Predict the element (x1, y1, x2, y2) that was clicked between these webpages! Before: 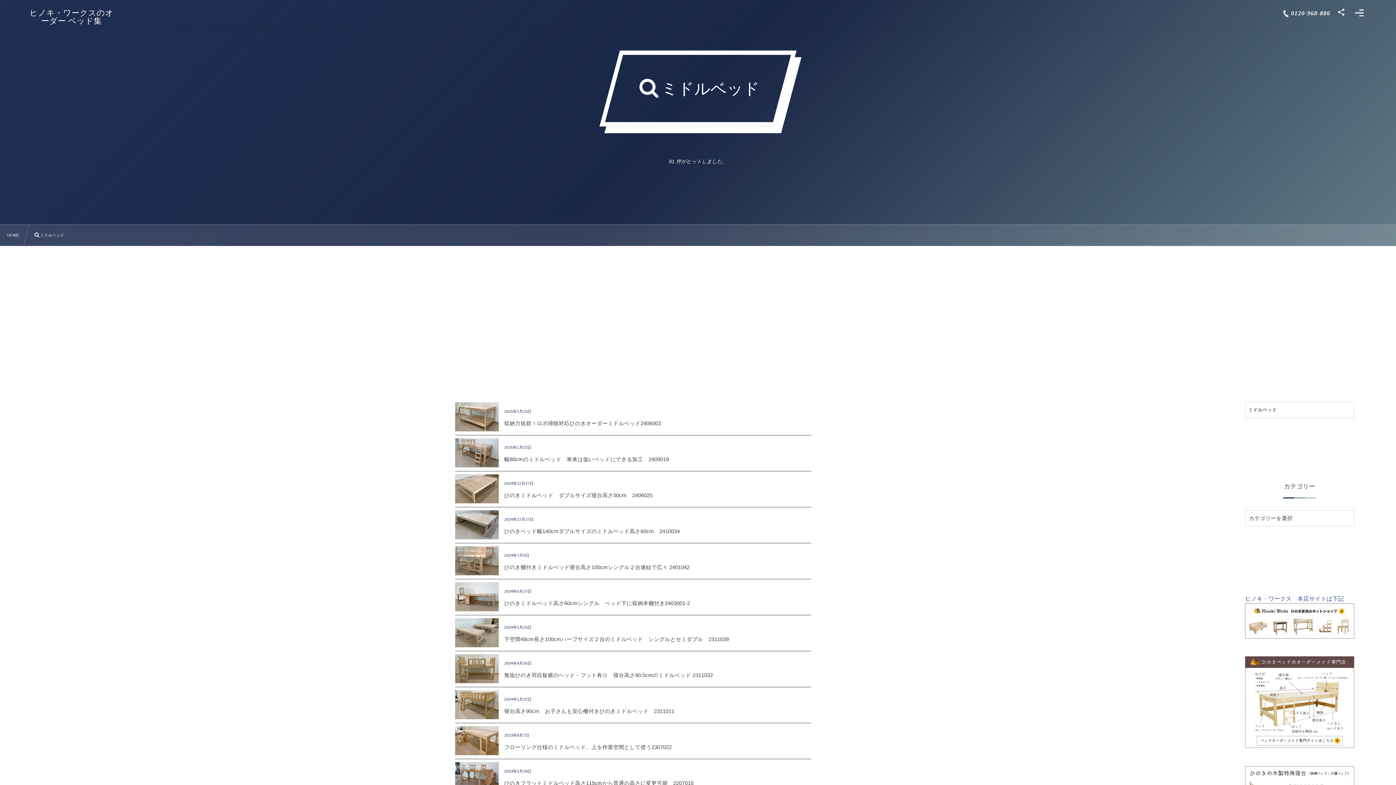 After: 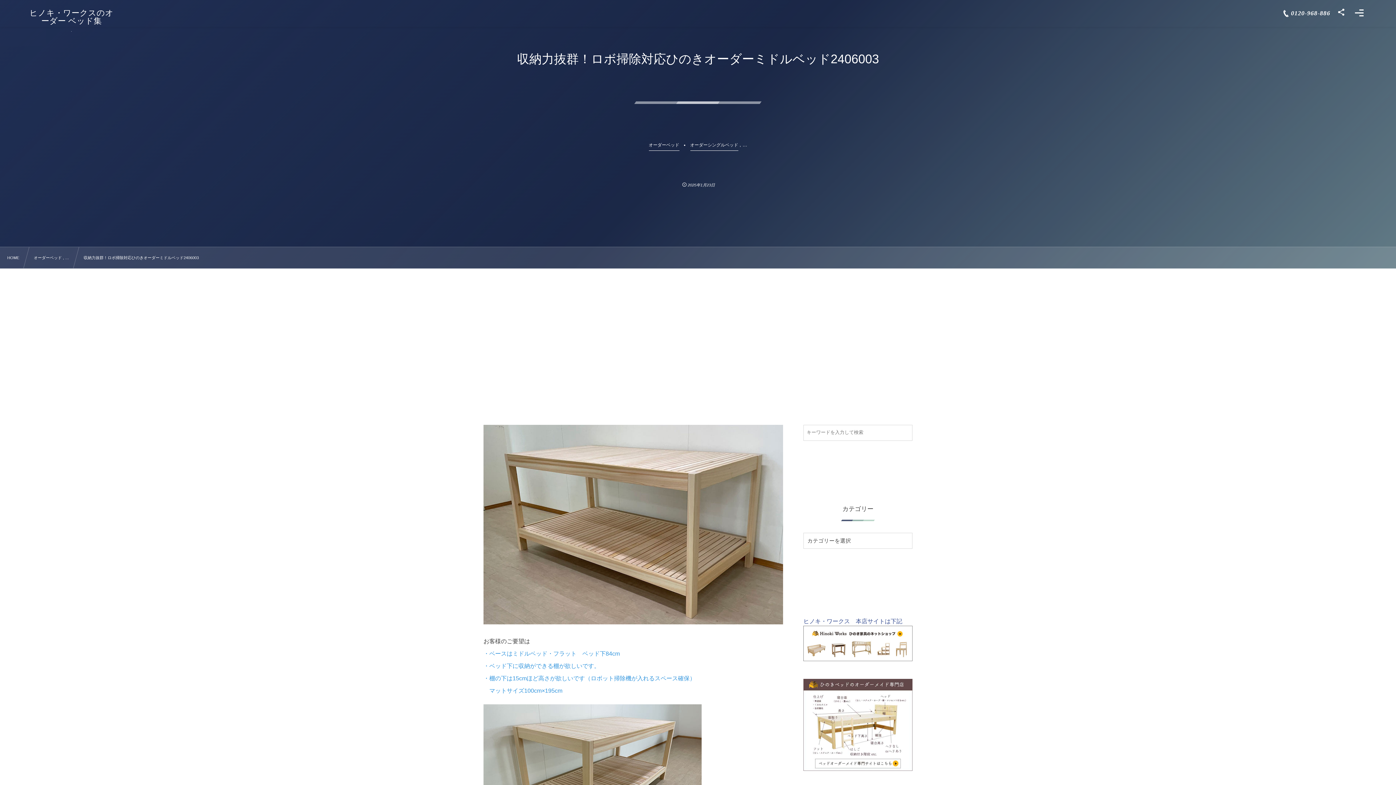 Action: label: 収納力抜群！ロボ掃除対応ひのきオーダーミドルベッド2406003 bbox: (504, 420, 661, 426)